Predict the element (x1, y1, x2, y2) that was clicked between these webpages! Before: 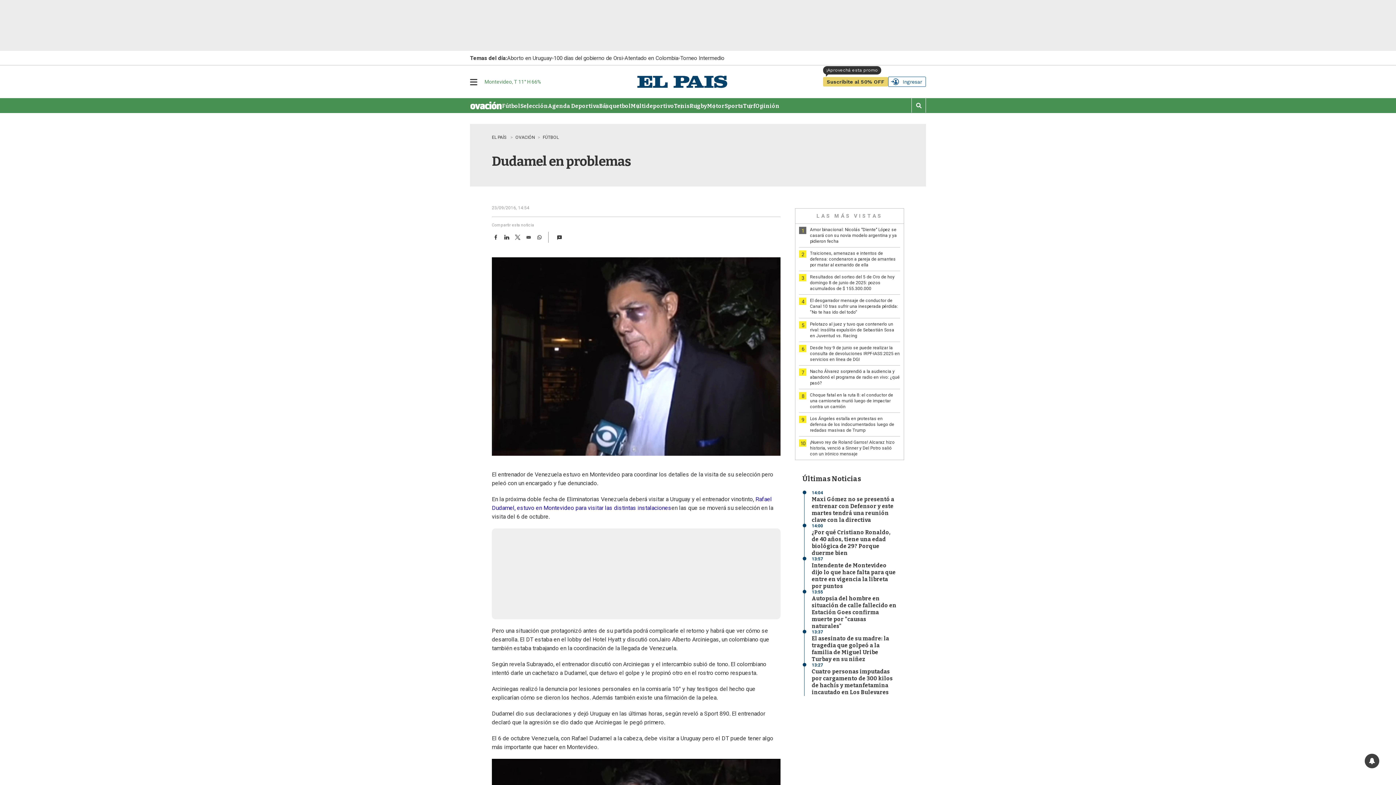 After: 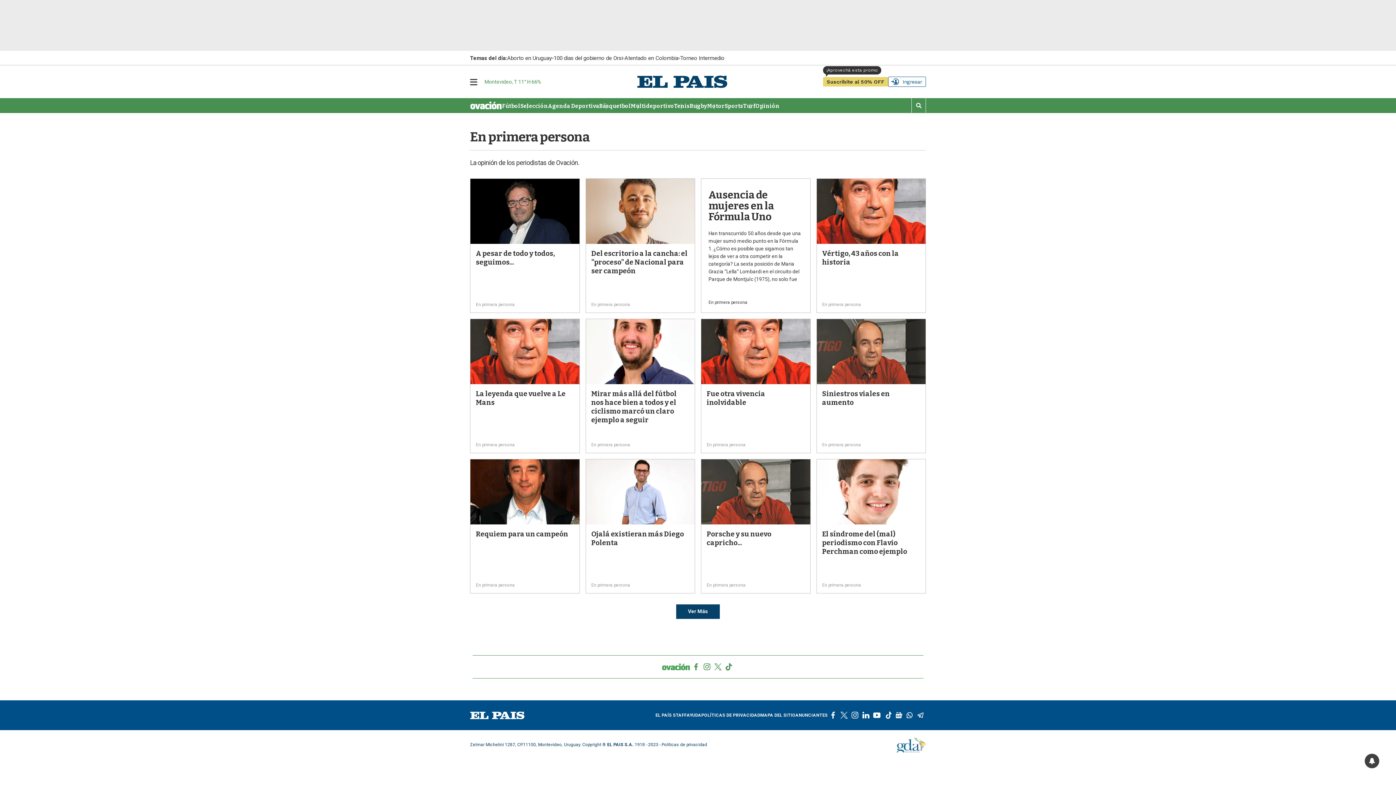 Action: bbox: (755, 102, 779, 109) label: Opinión